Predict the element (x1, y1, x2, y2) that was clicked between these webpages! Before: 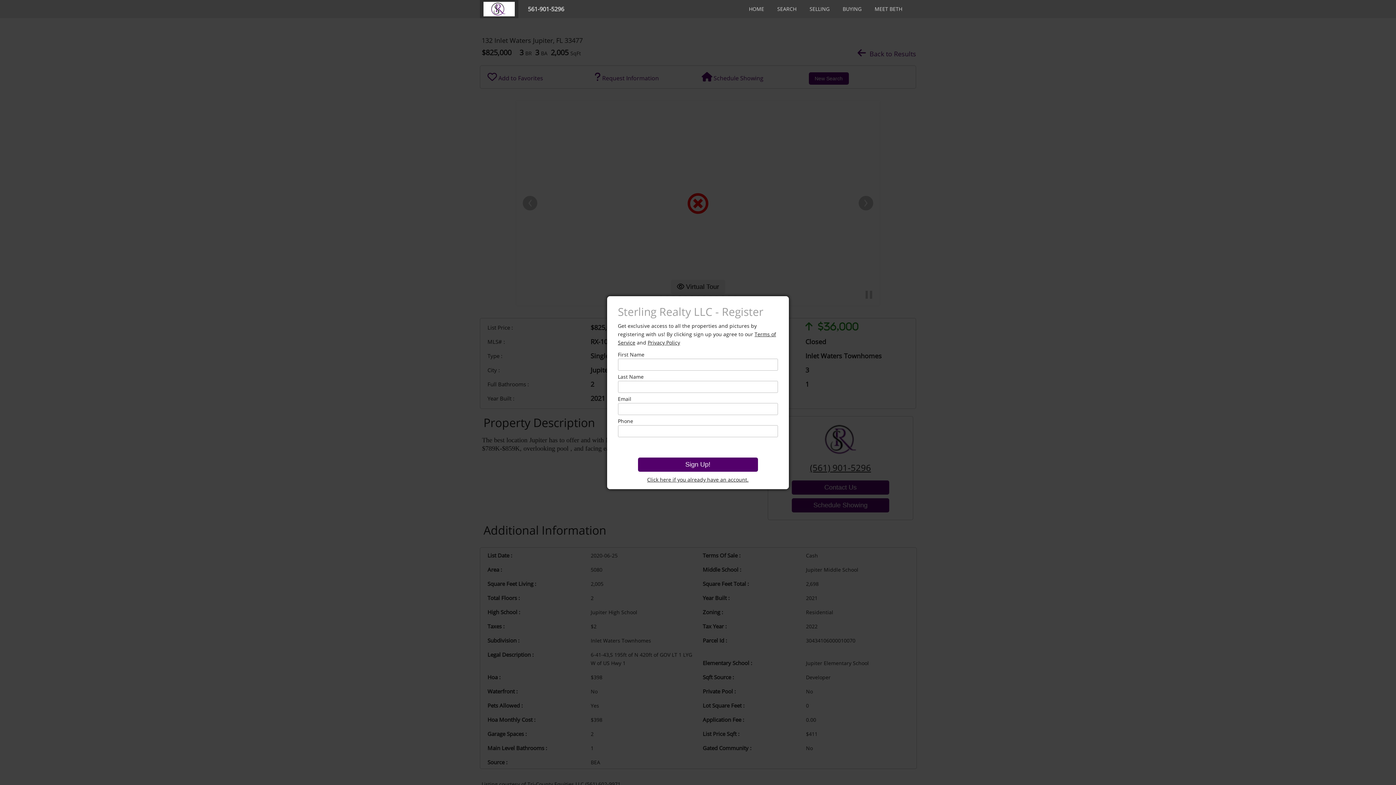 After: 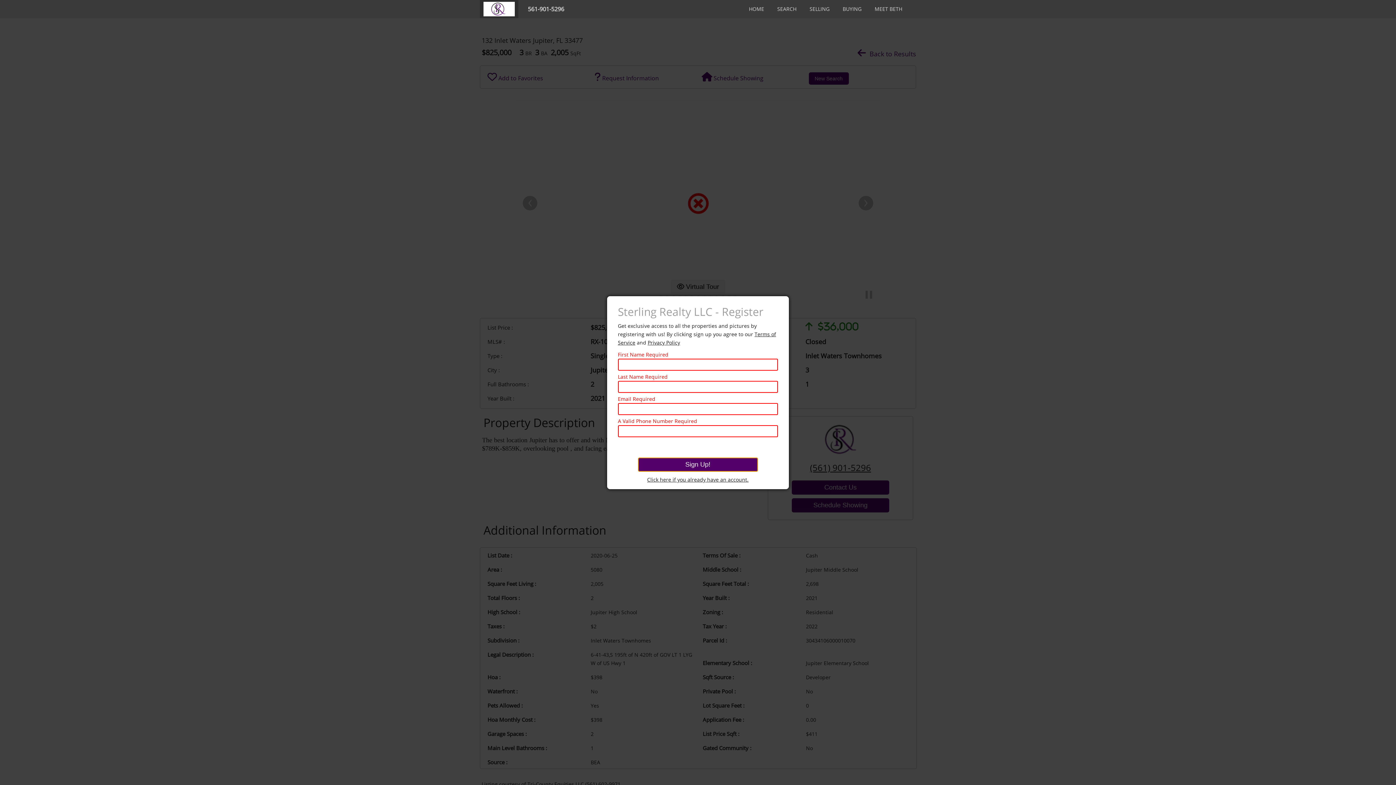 Action: label: Sign Up! bbox: (638, 457, 758, 471)